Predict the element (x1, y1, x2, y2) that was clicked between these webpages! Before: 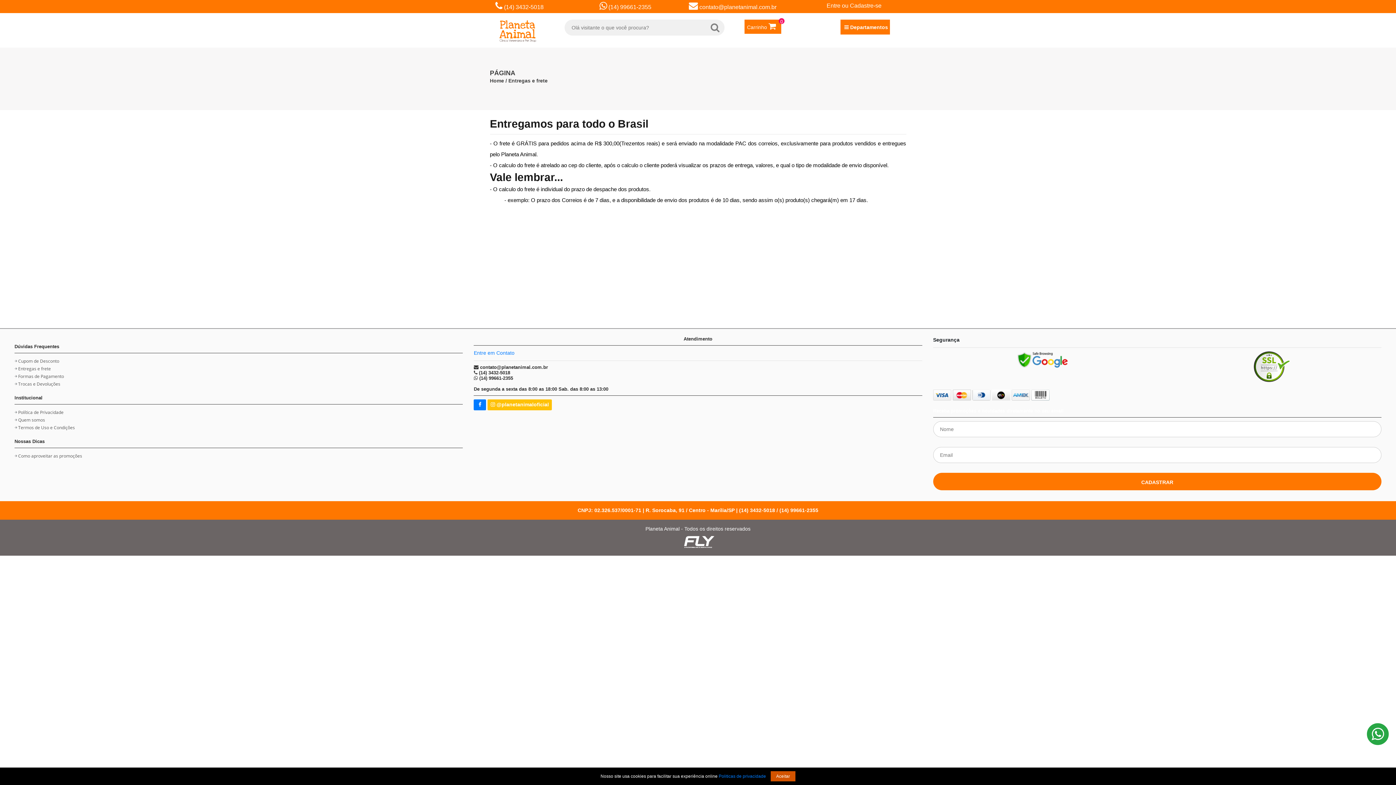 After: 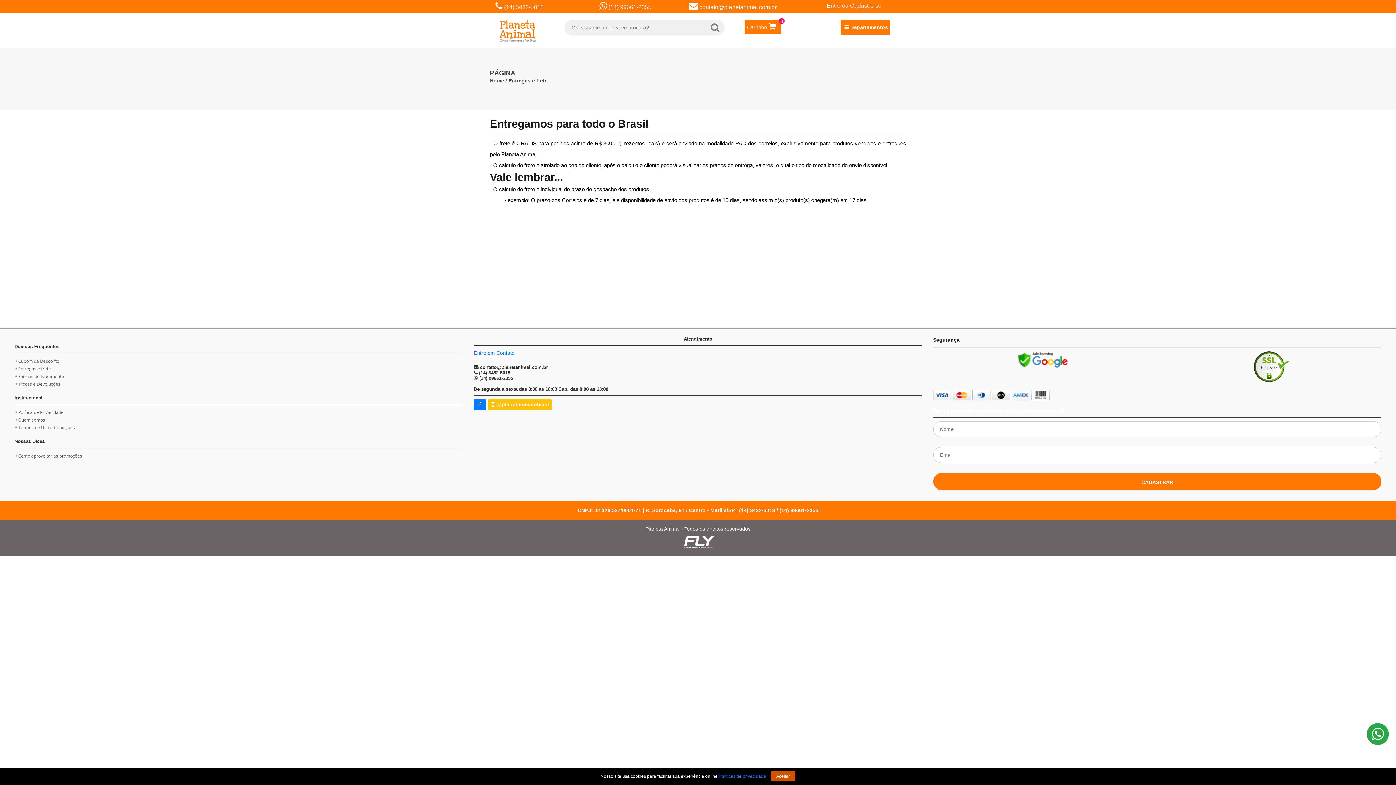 Action: bbox: (1017, 356, 1068, 362)